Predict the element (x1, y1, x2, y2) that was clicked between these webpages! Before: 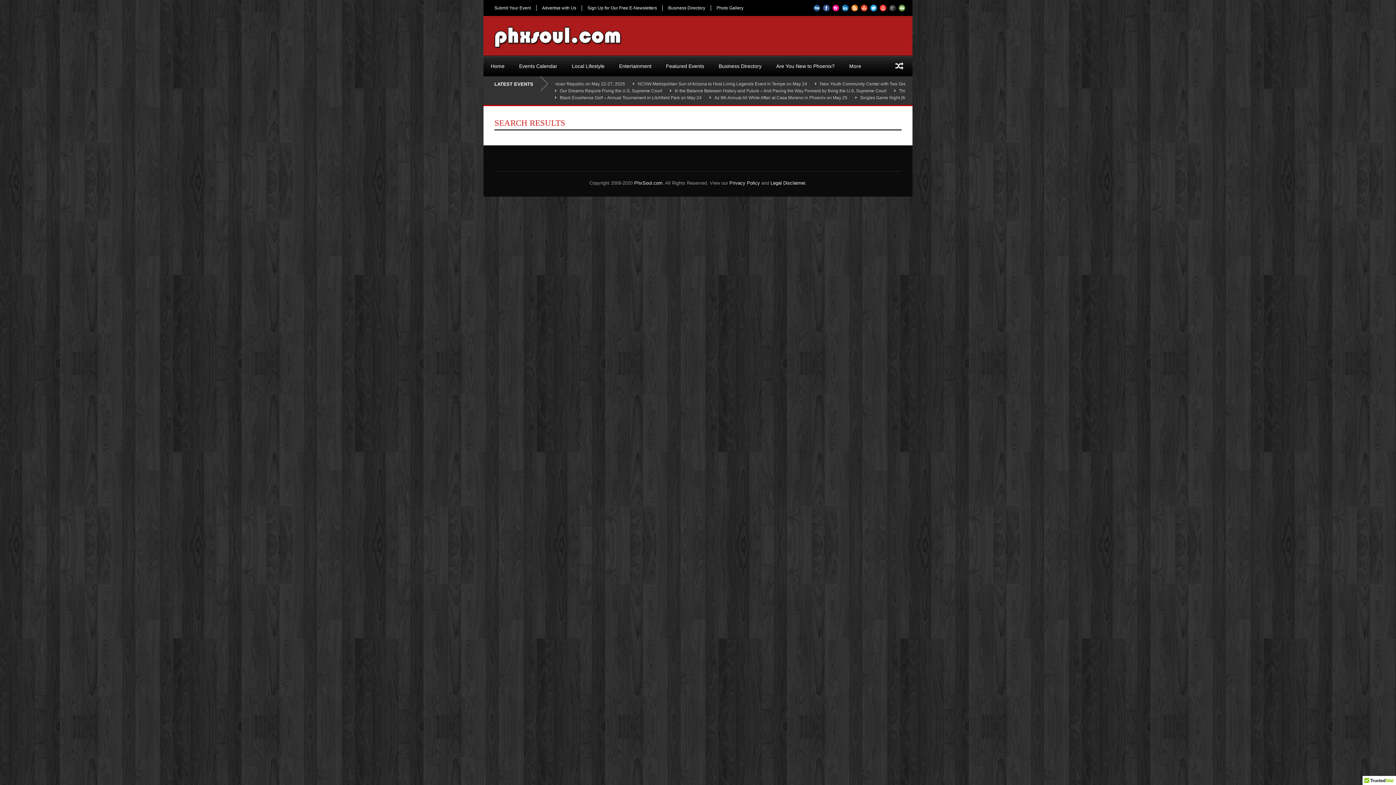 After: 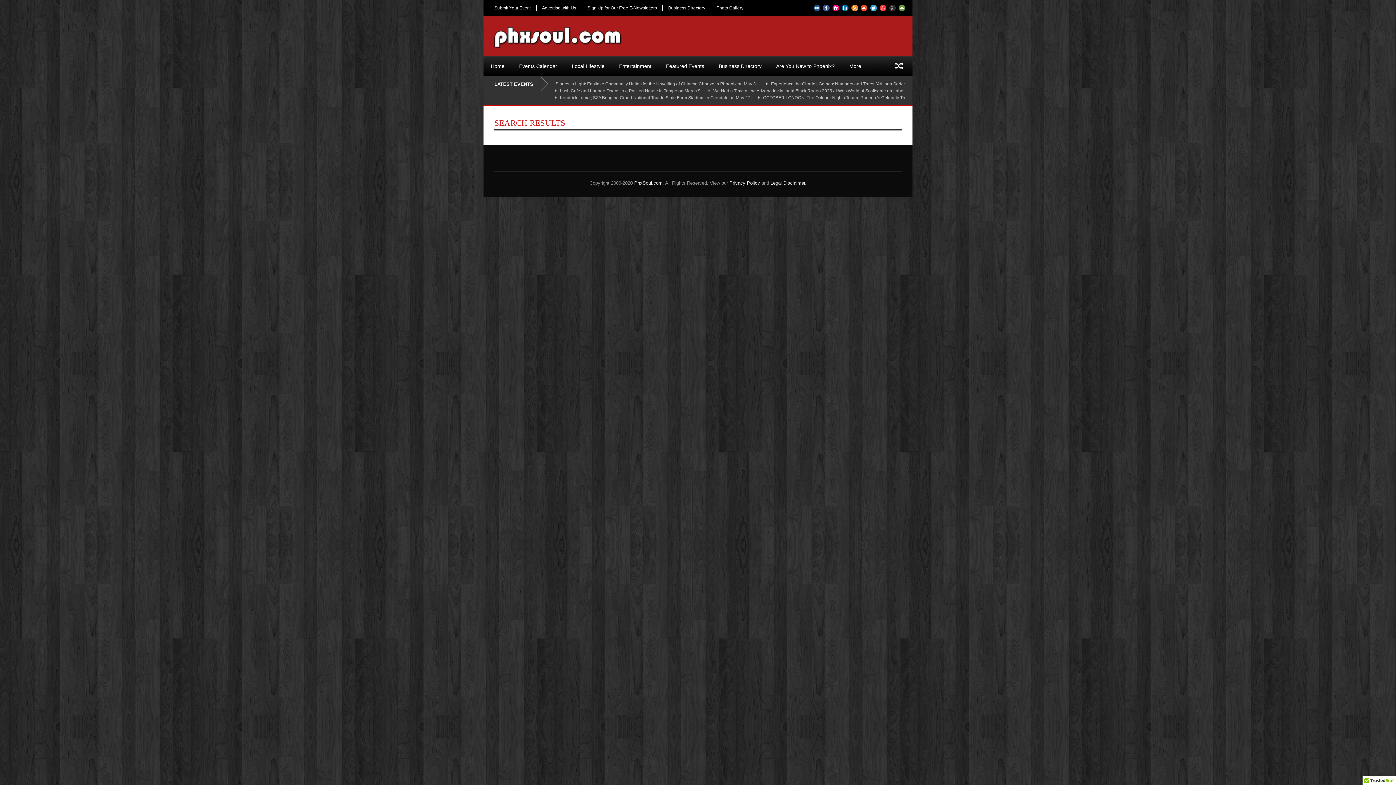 Action: bbox: (851, 4, 858, 11)